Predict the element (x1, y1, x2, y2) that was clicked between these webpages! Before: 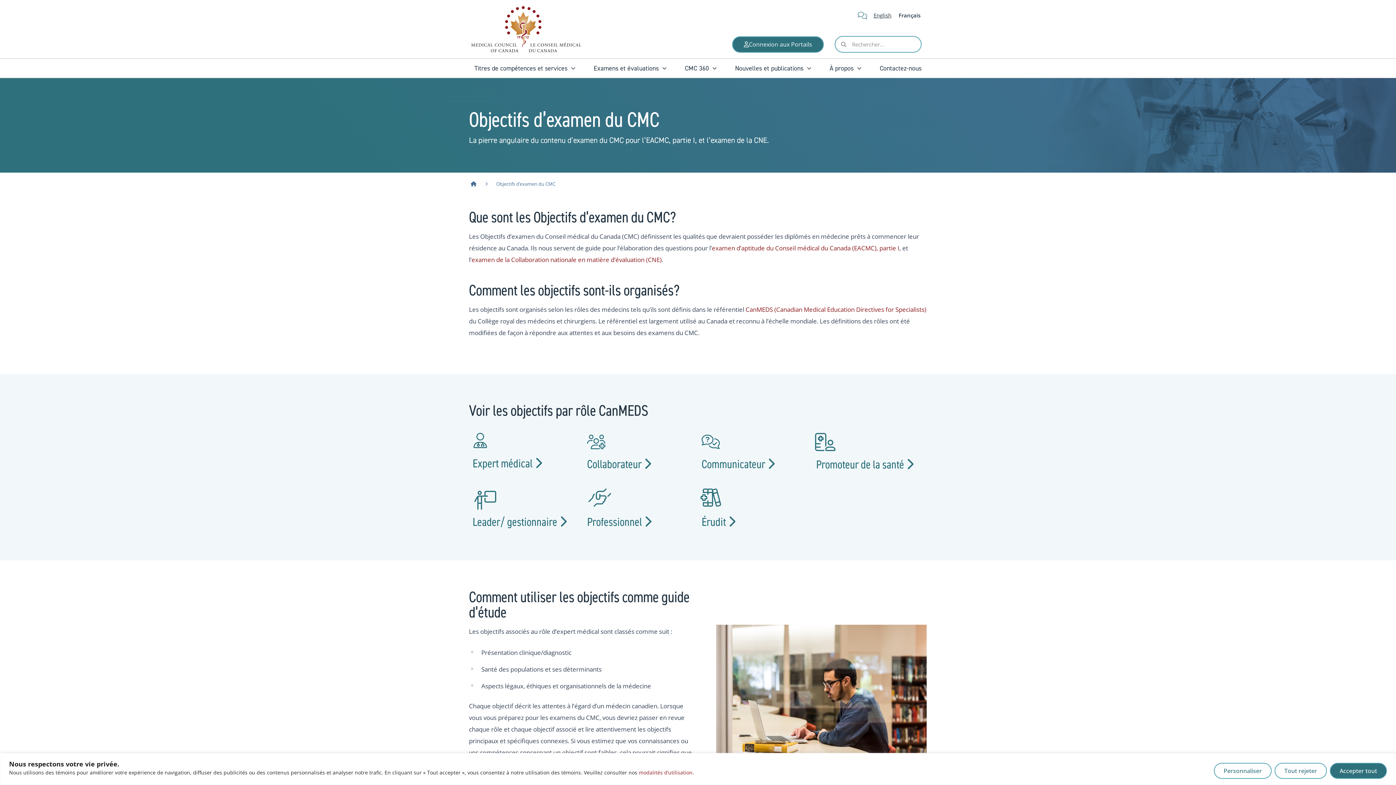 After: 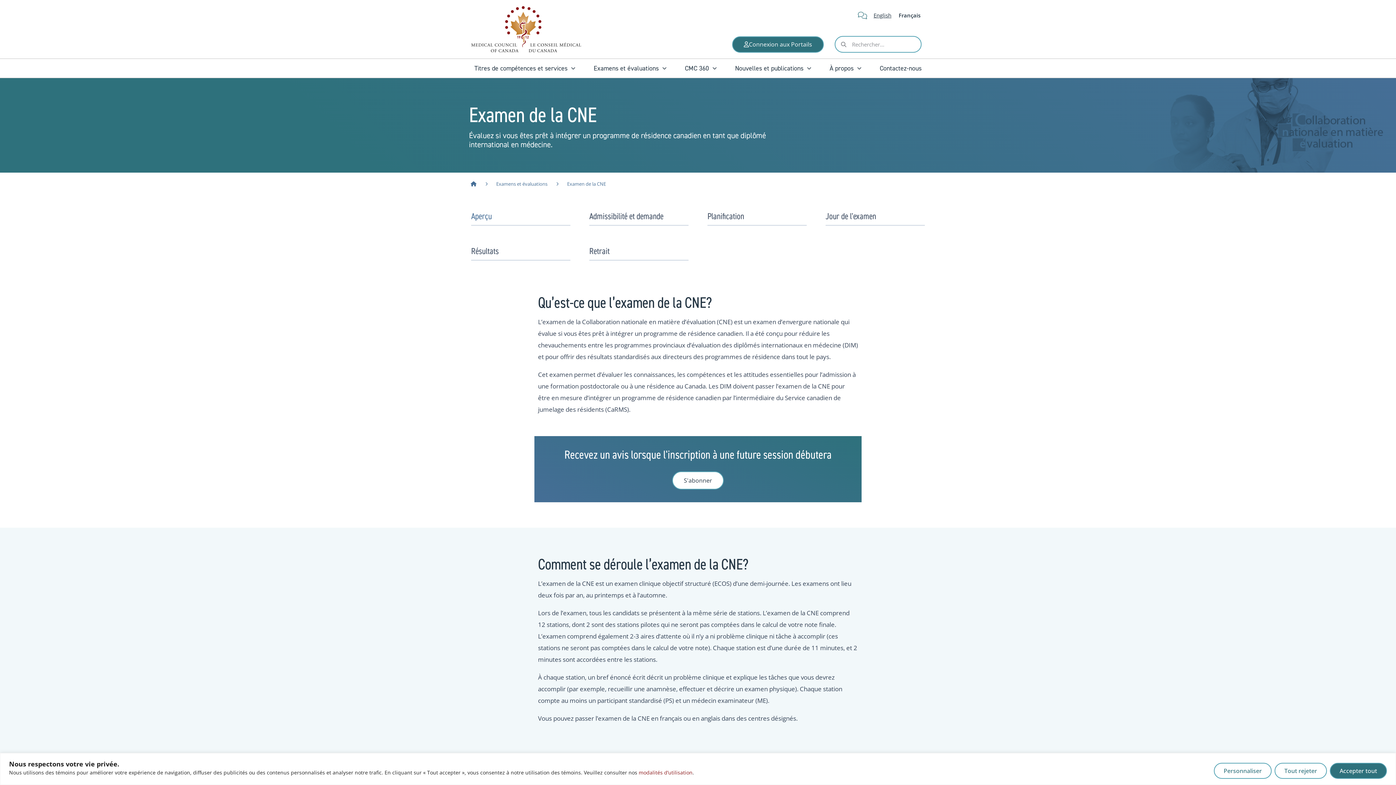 Action: bbox: (471, 255, 661, 264) label: examen de la Collaboration nationale en matière d’évaluation (CNE)